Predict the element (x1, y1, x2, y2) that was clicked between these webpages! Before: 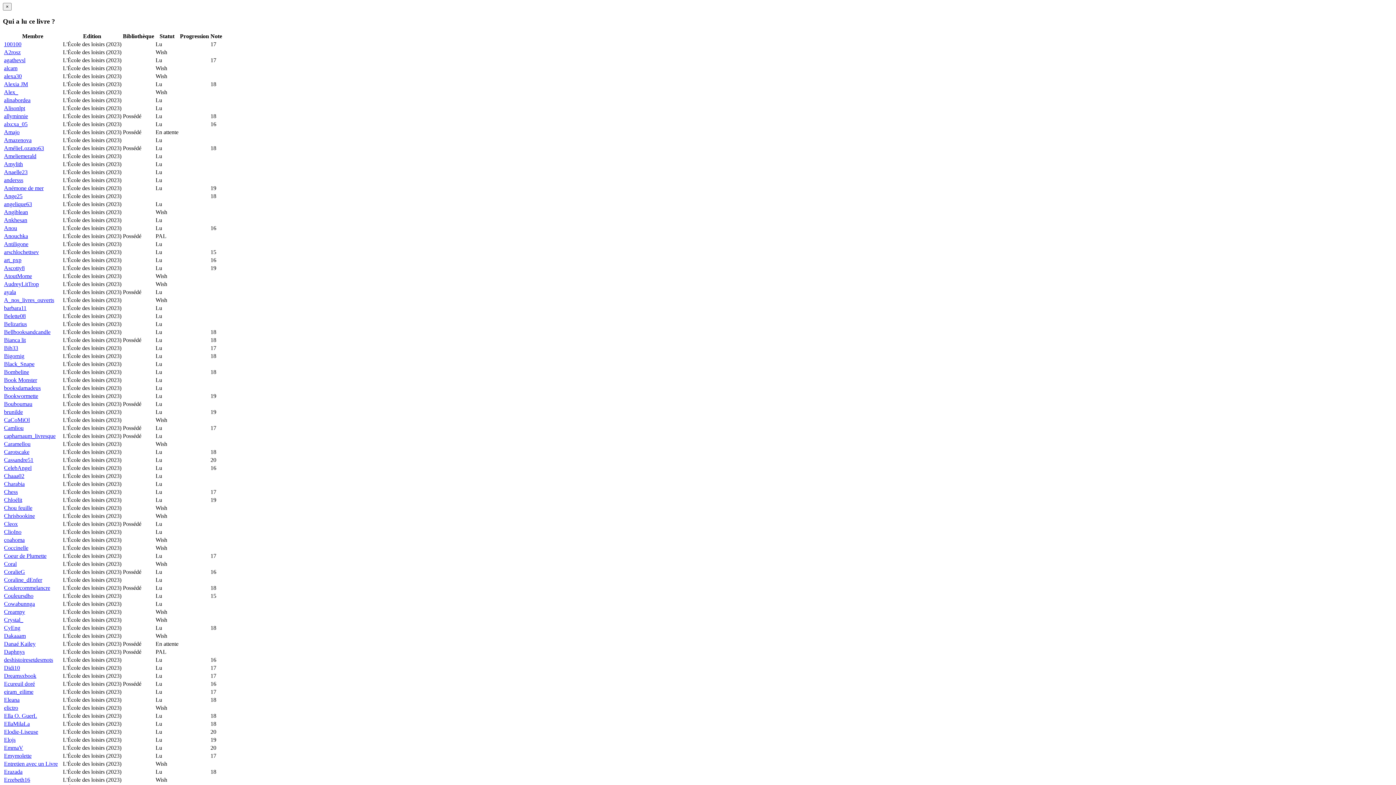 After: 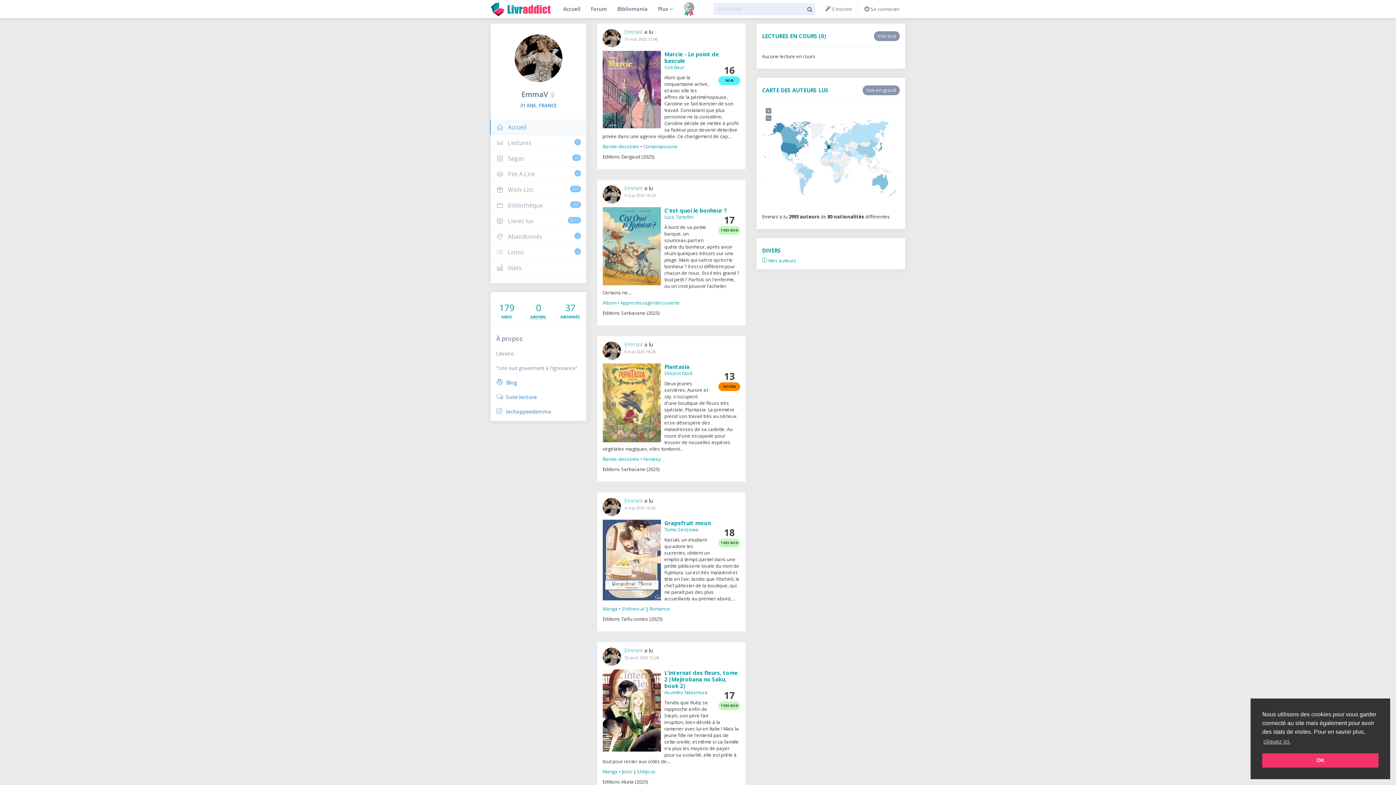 Action: label: EmmaV bbox: (4, 745, 23, 751)